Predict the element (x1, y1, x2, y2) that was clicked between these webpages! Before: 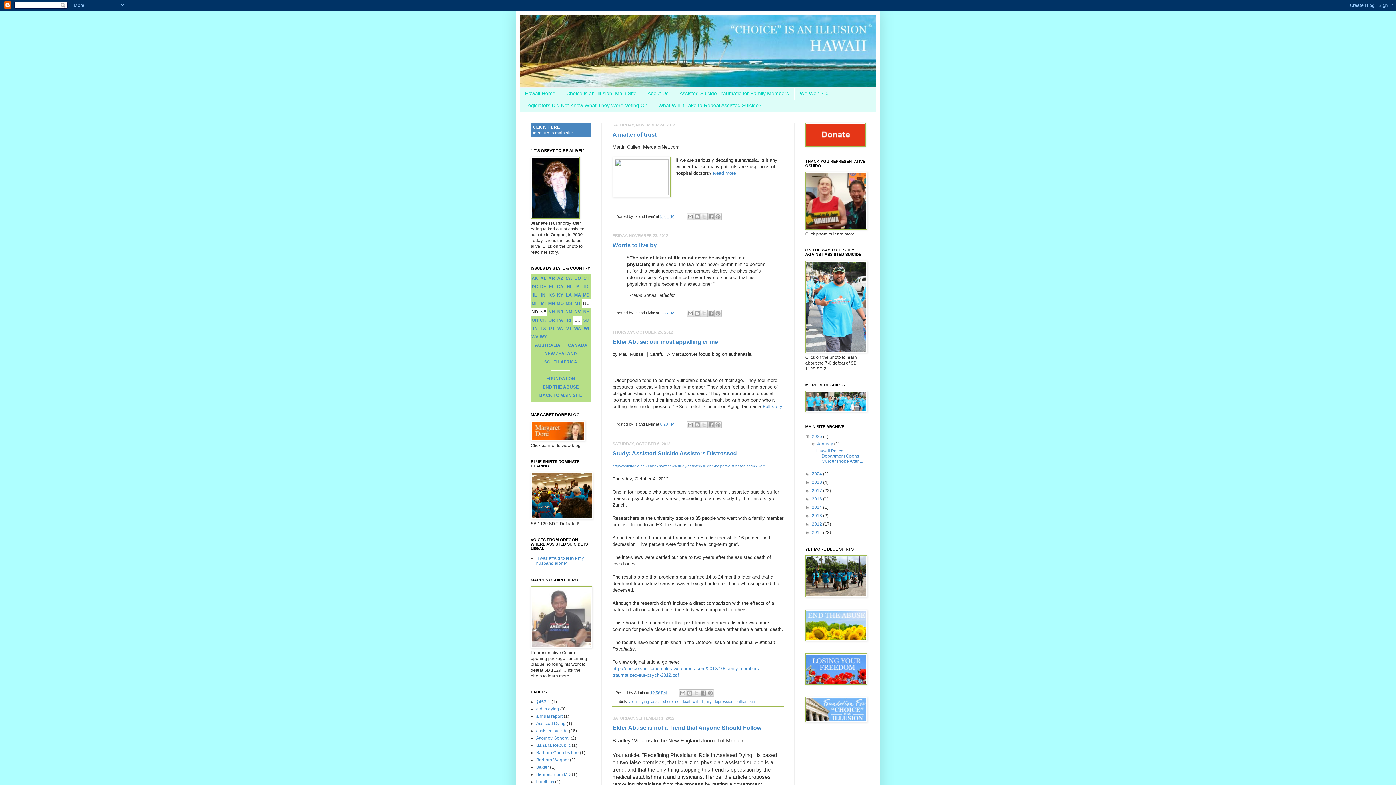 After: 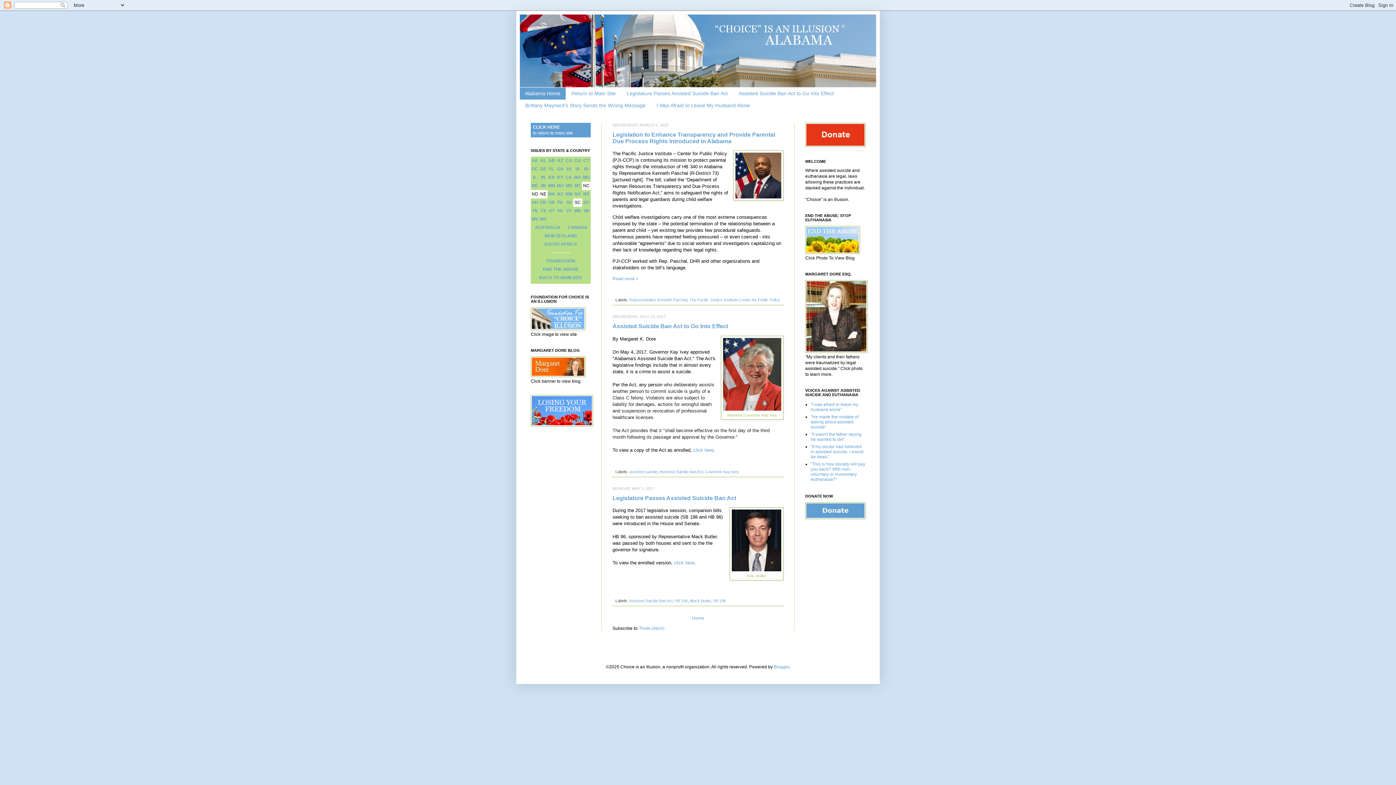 Action: bbox: (540, 275, 546, 280) label: AL